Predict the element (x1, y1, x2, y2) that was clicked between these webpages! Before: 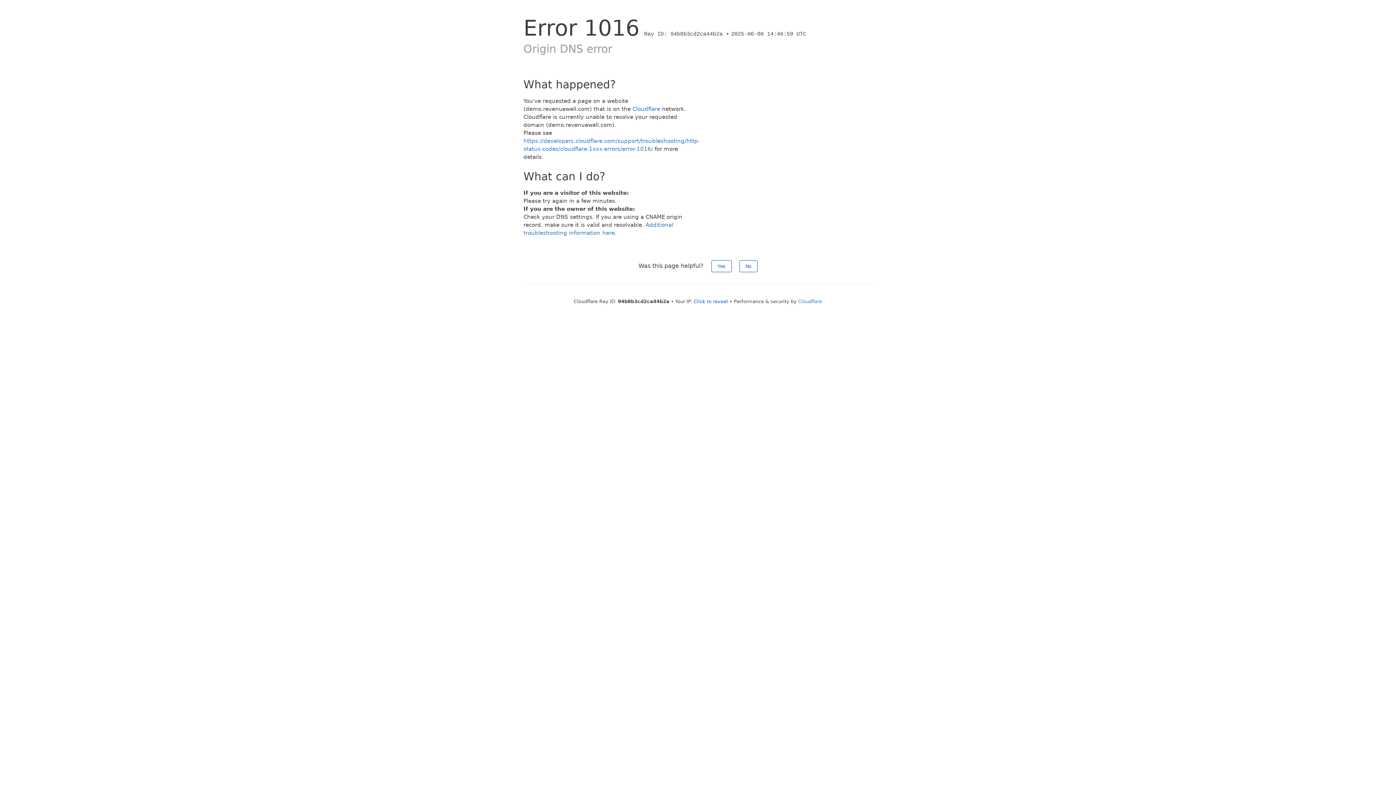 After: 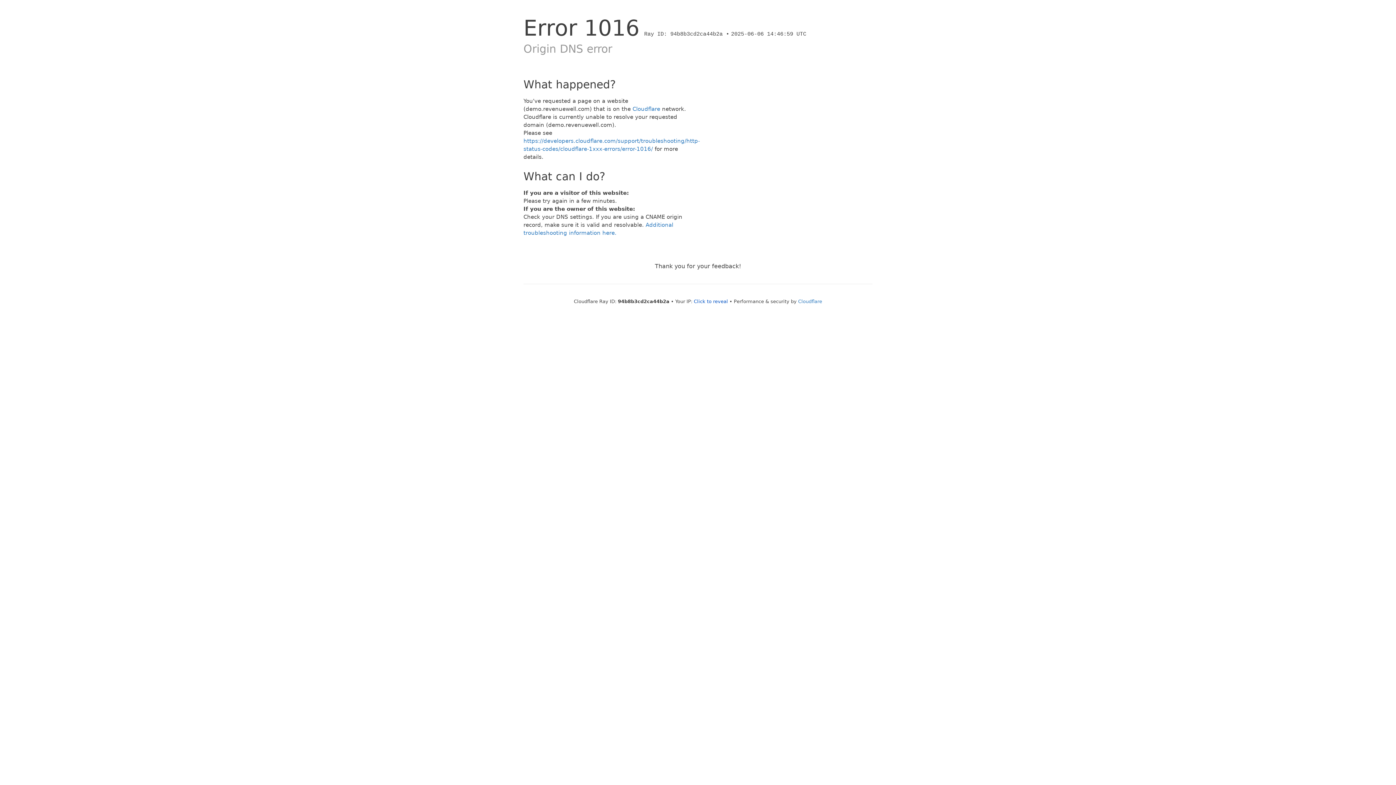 Action: bbox: (711, 260, 731, 272) label: Yes